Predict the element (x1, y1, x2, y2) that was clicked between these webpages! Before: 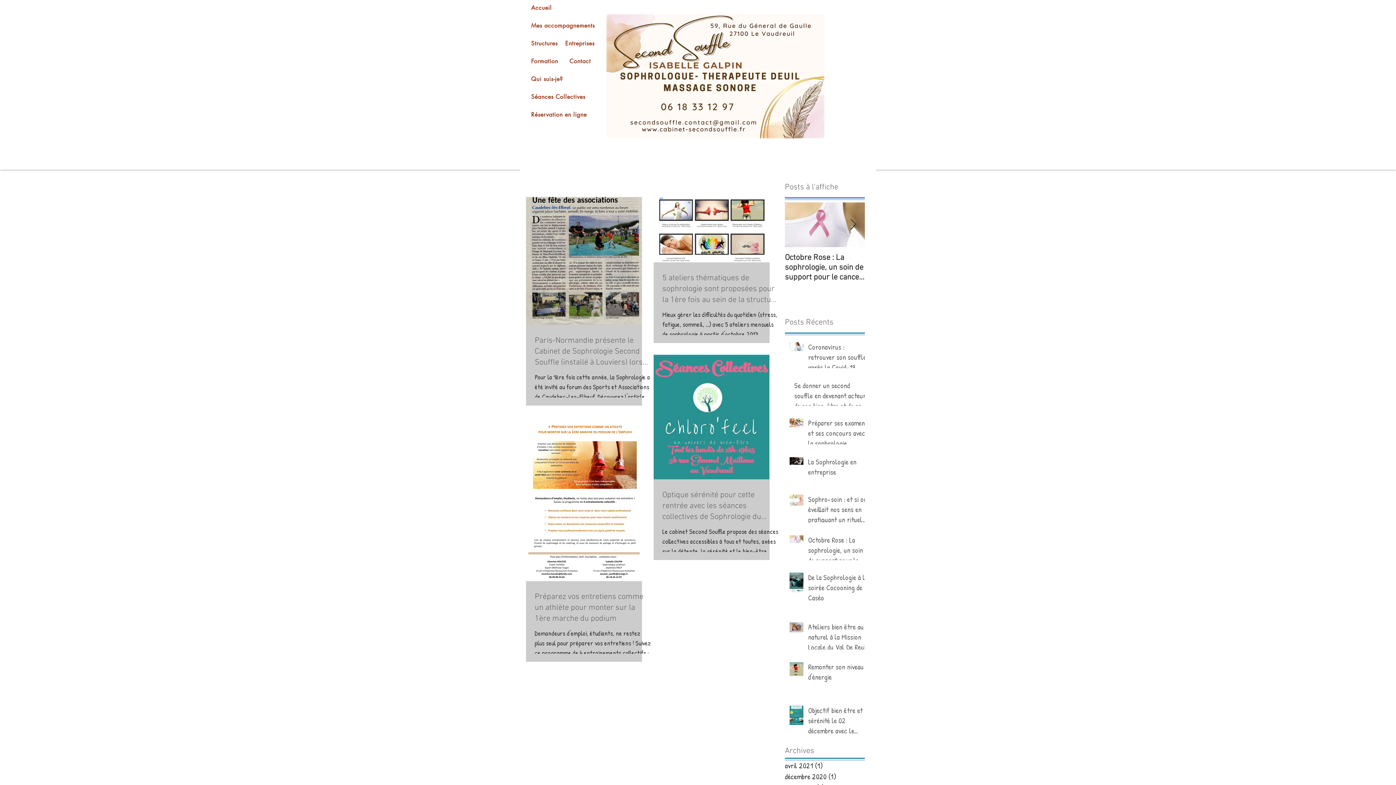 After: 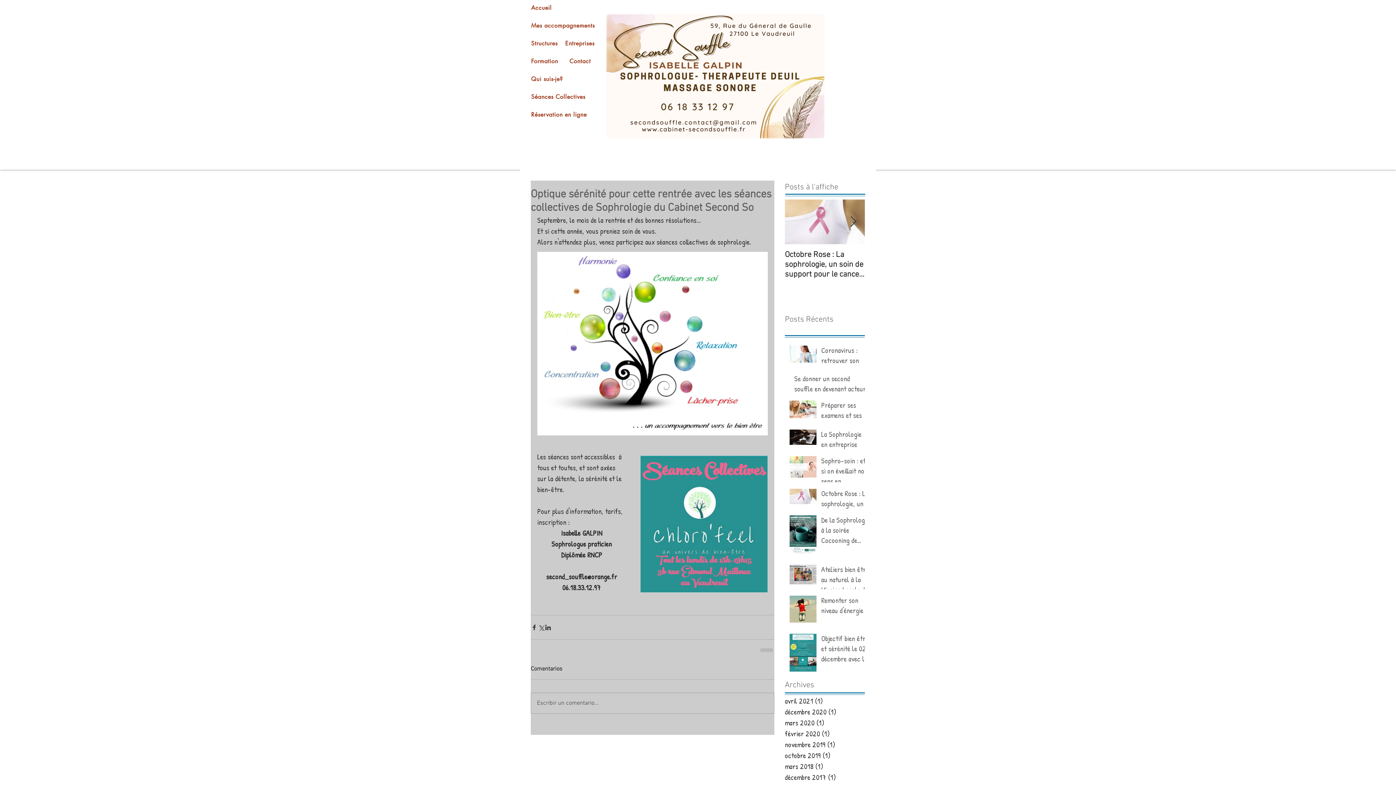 Action: label: Optique sérénité pour cette rentrée avec les séances collectives de Sophrologie du Cabinet Second So bbox: (662, 490, 778, 522)